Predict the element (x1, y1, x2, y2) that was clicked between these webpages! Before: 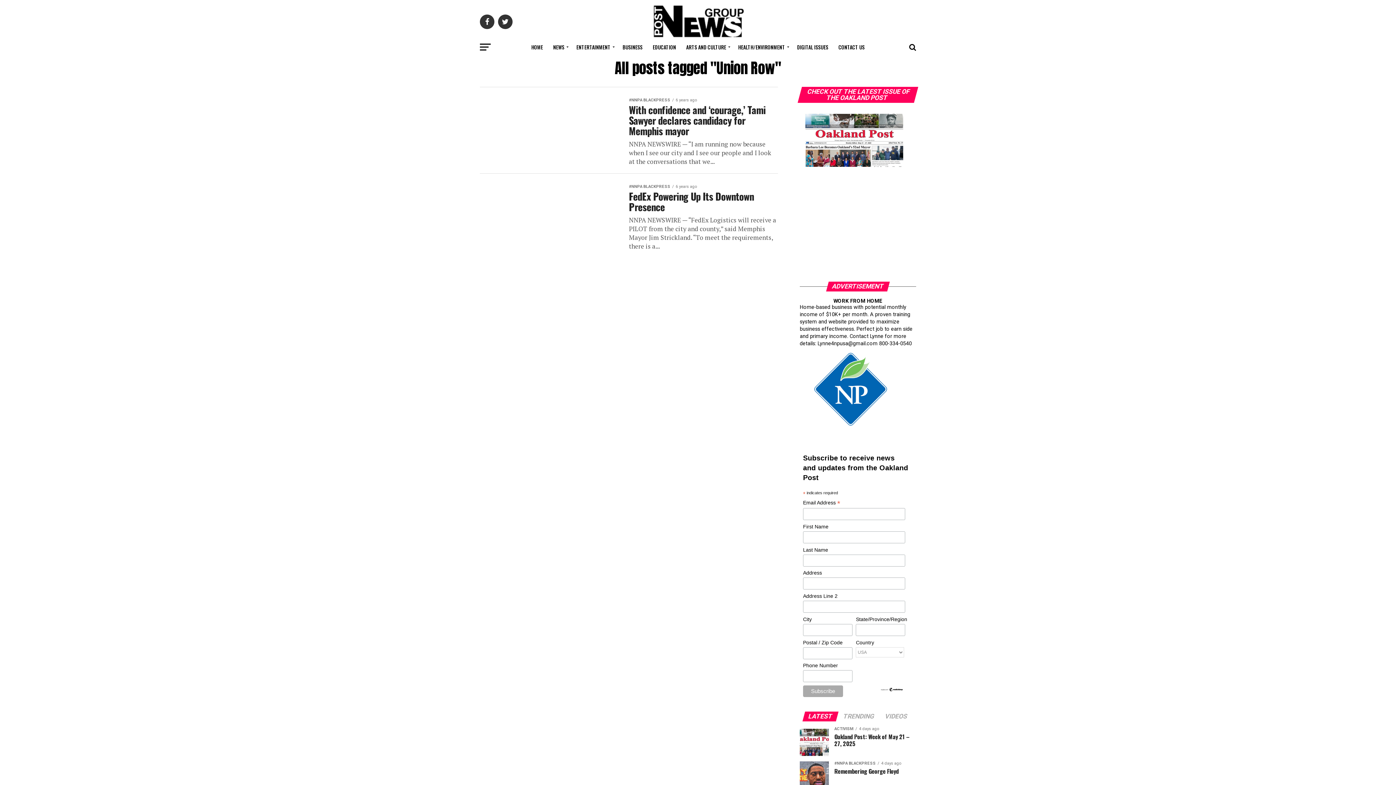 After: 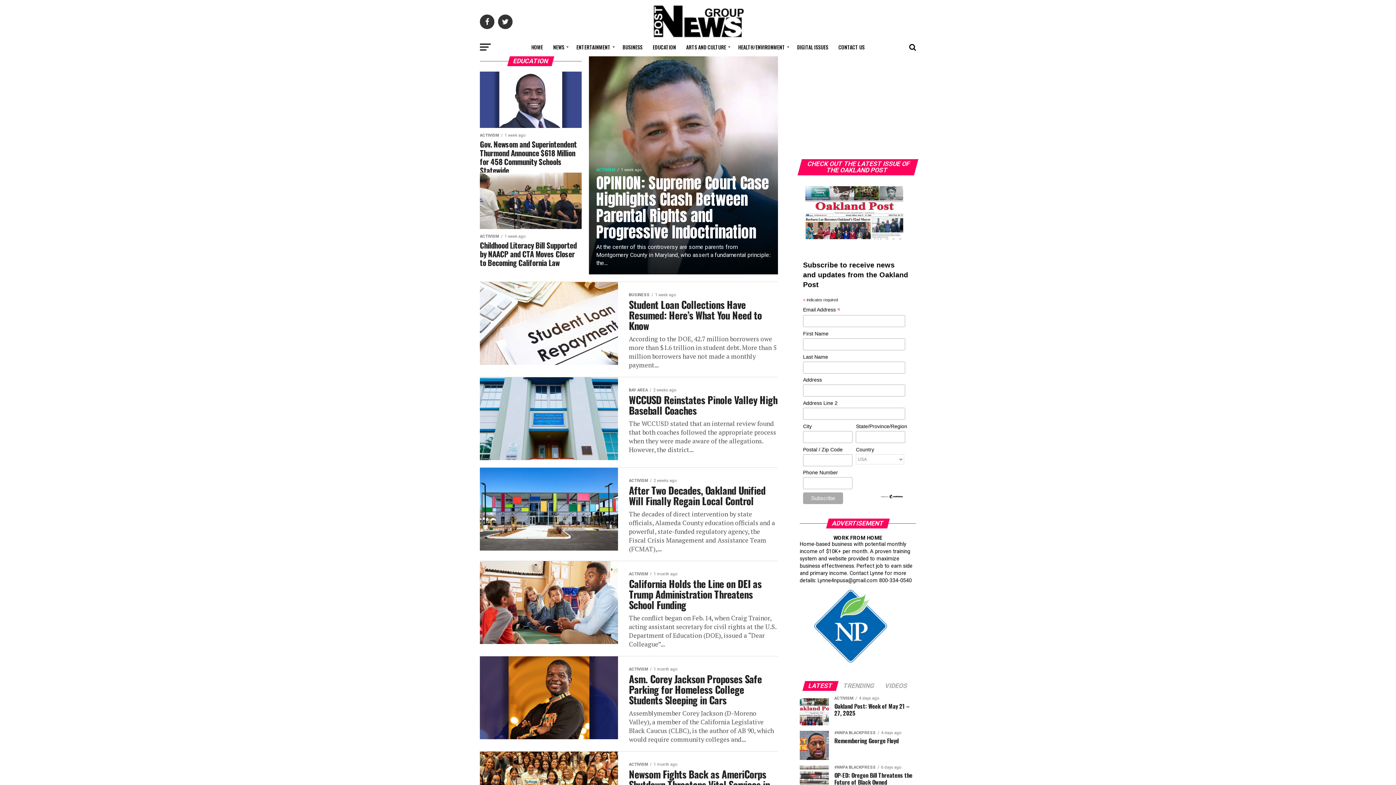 Action: bbox: (648, 38, 680, 56) label: EDUCATION